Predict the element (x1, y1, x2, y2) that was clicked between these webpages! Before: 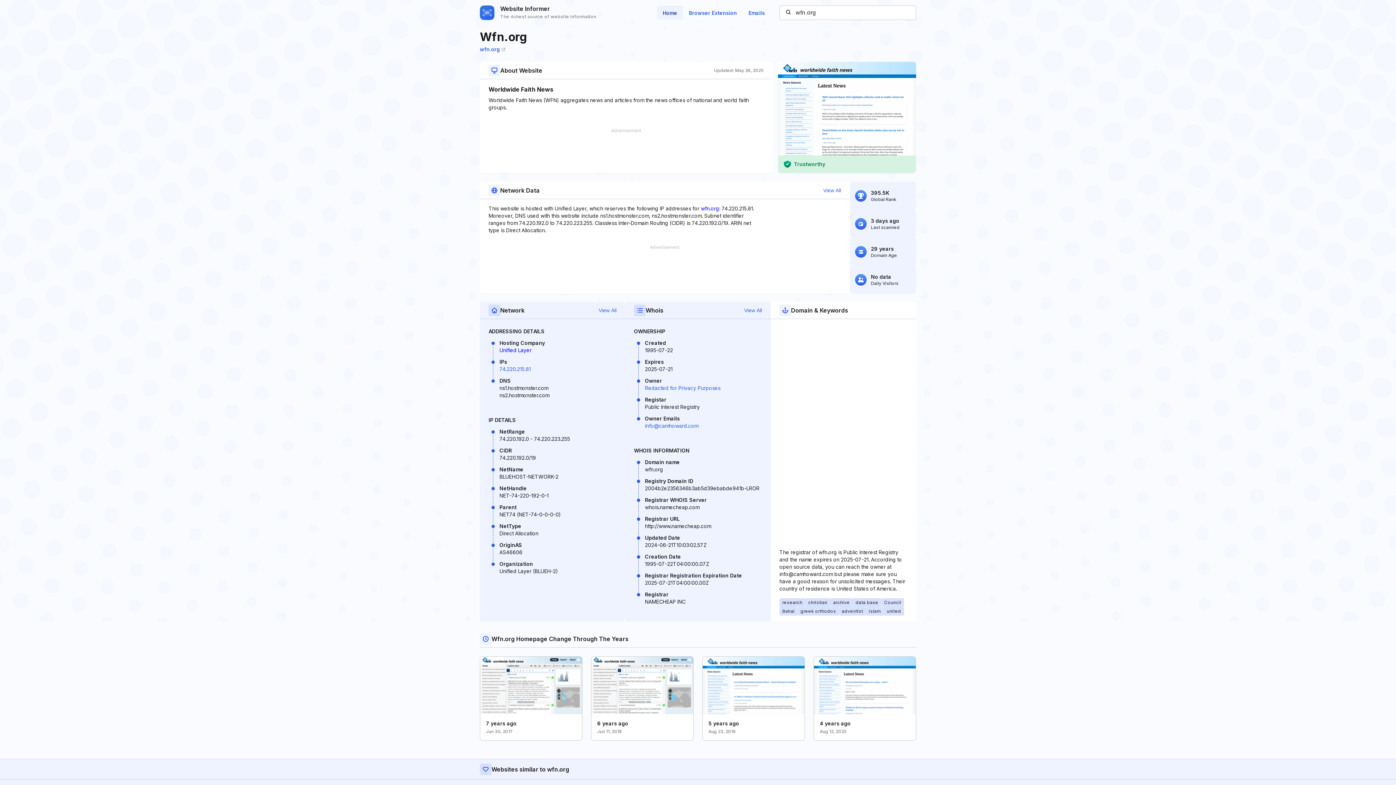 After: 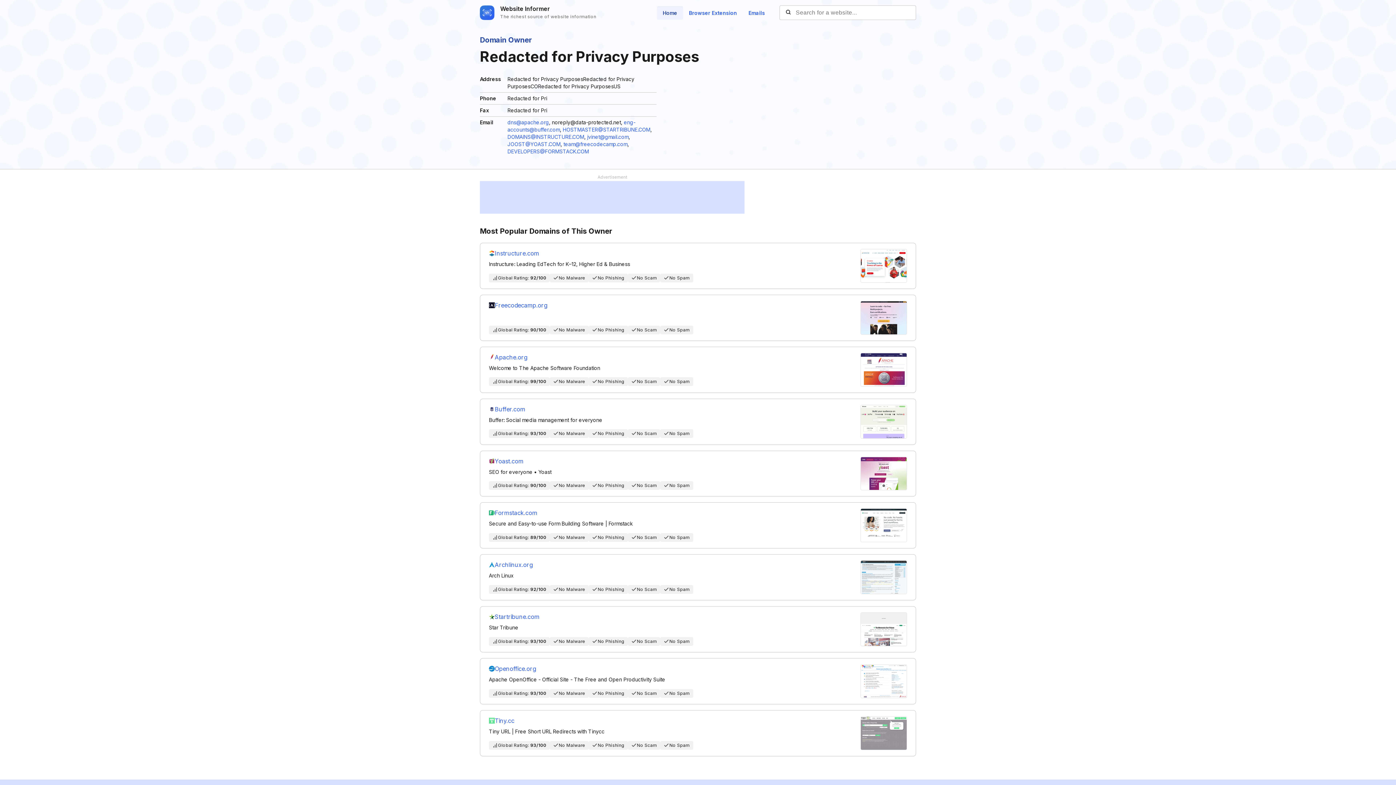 Action: label: Redacted for Privacy Purposes bbox: (645, 385, 720, 391)